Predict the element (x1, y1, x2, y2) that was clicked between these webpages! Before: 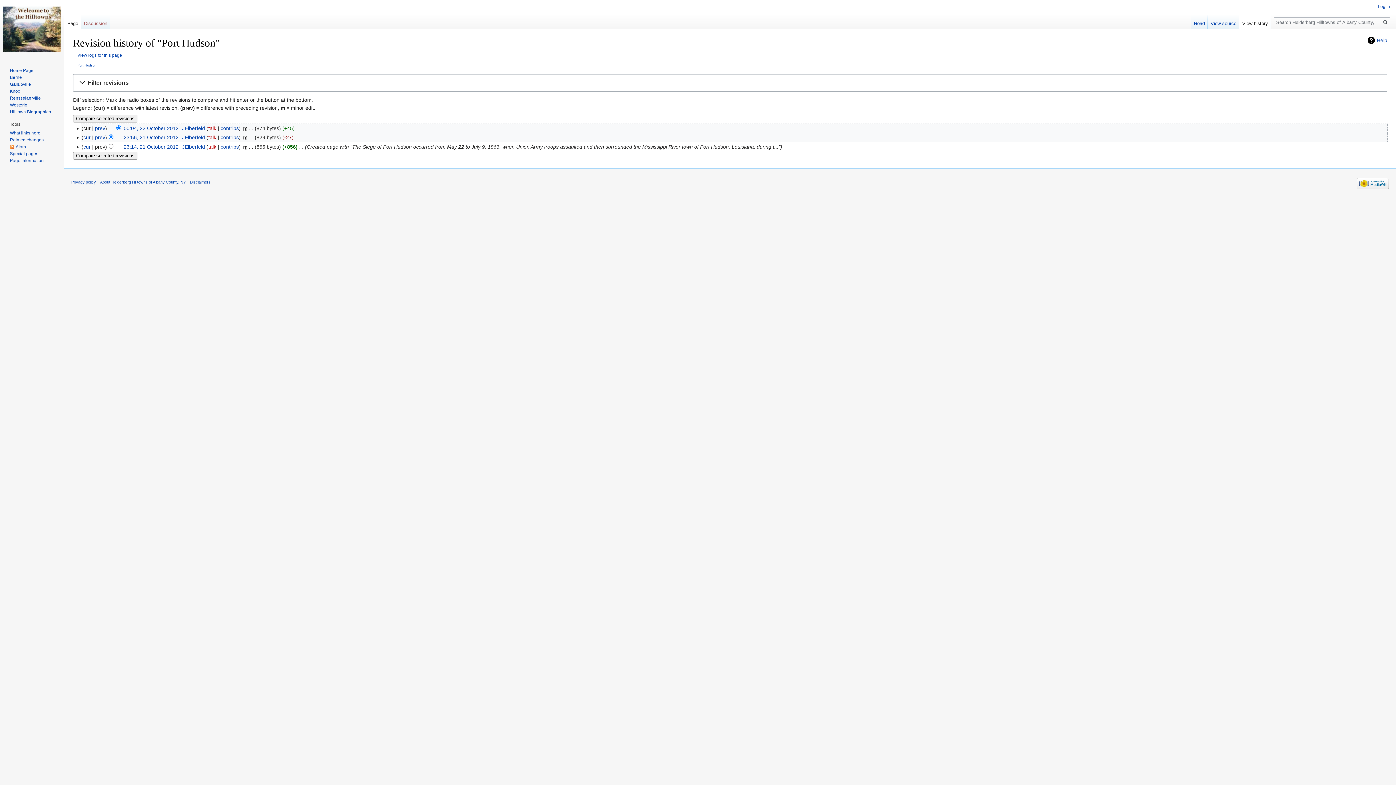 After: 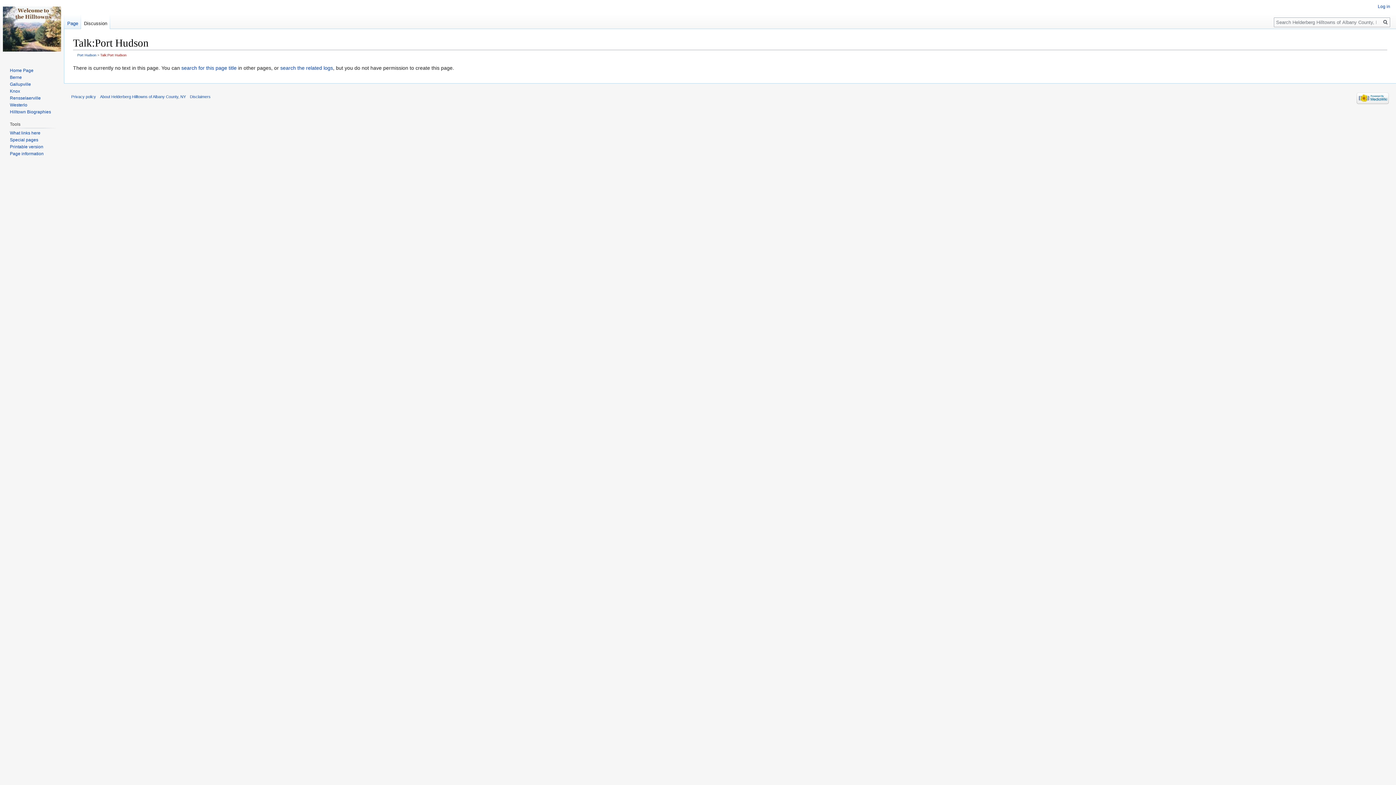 Action: label: Discussion bbox: (81, 14, 110, 29)